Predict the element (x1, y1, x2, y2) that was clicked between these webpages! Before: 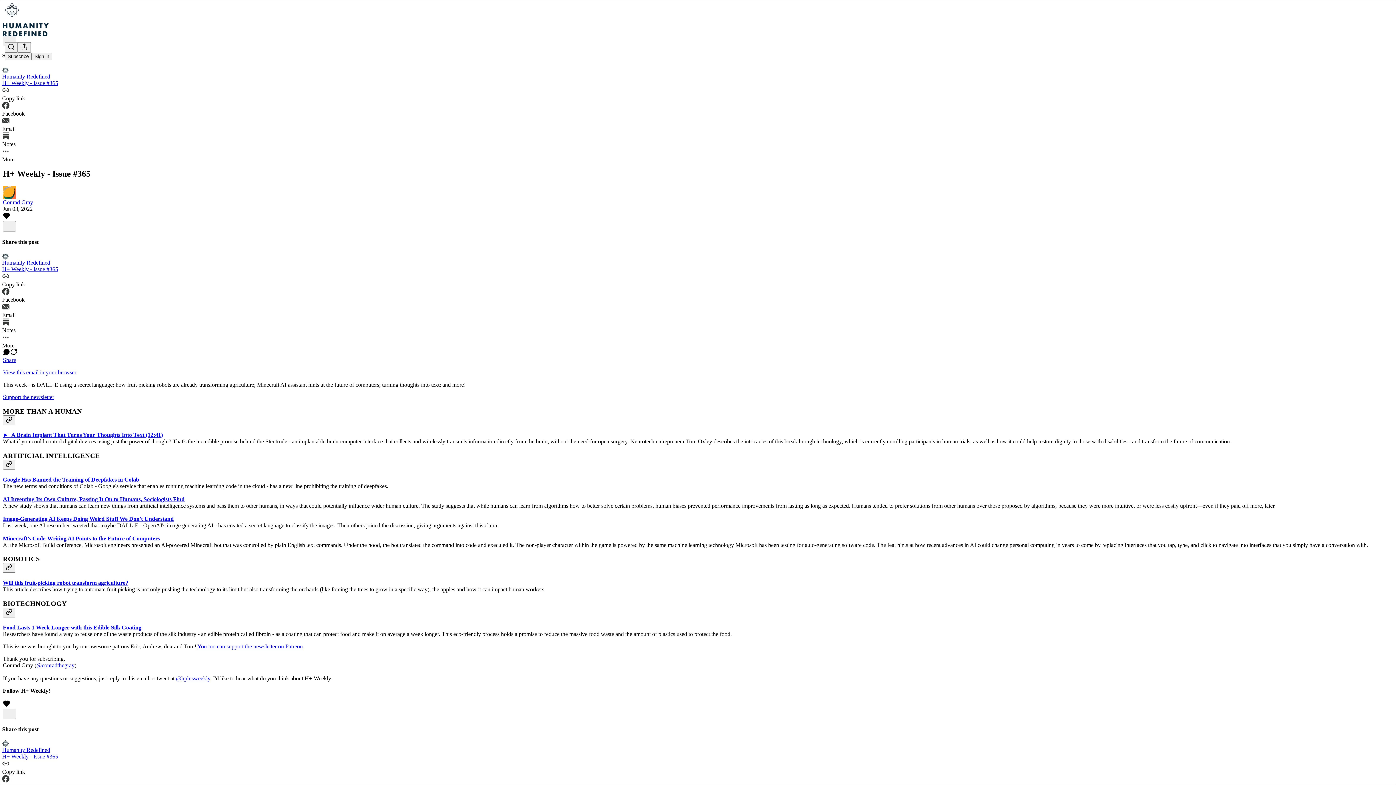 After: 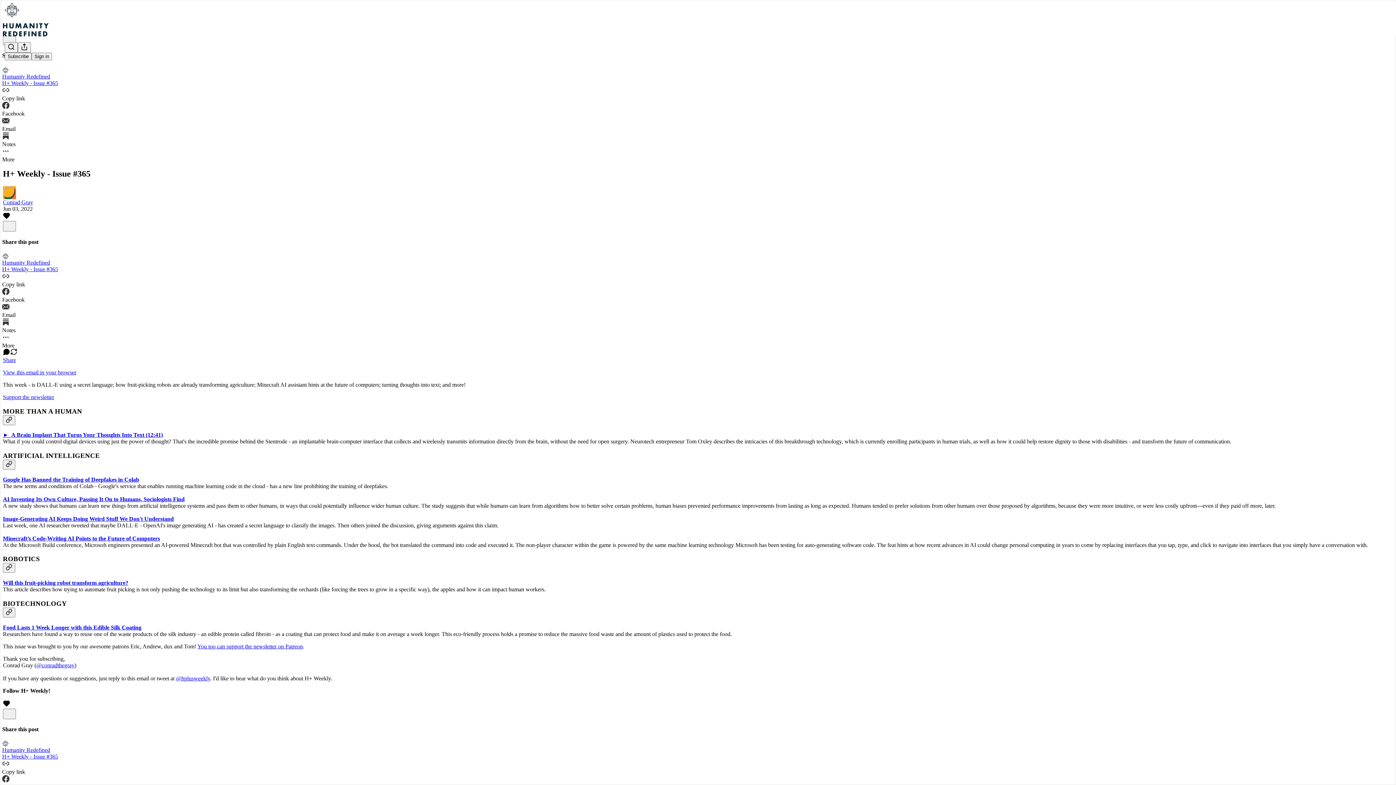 Action: bbox: (2, 253, 1394, 272) label: Humanity Redefined
H+ Weekly - Issue #365